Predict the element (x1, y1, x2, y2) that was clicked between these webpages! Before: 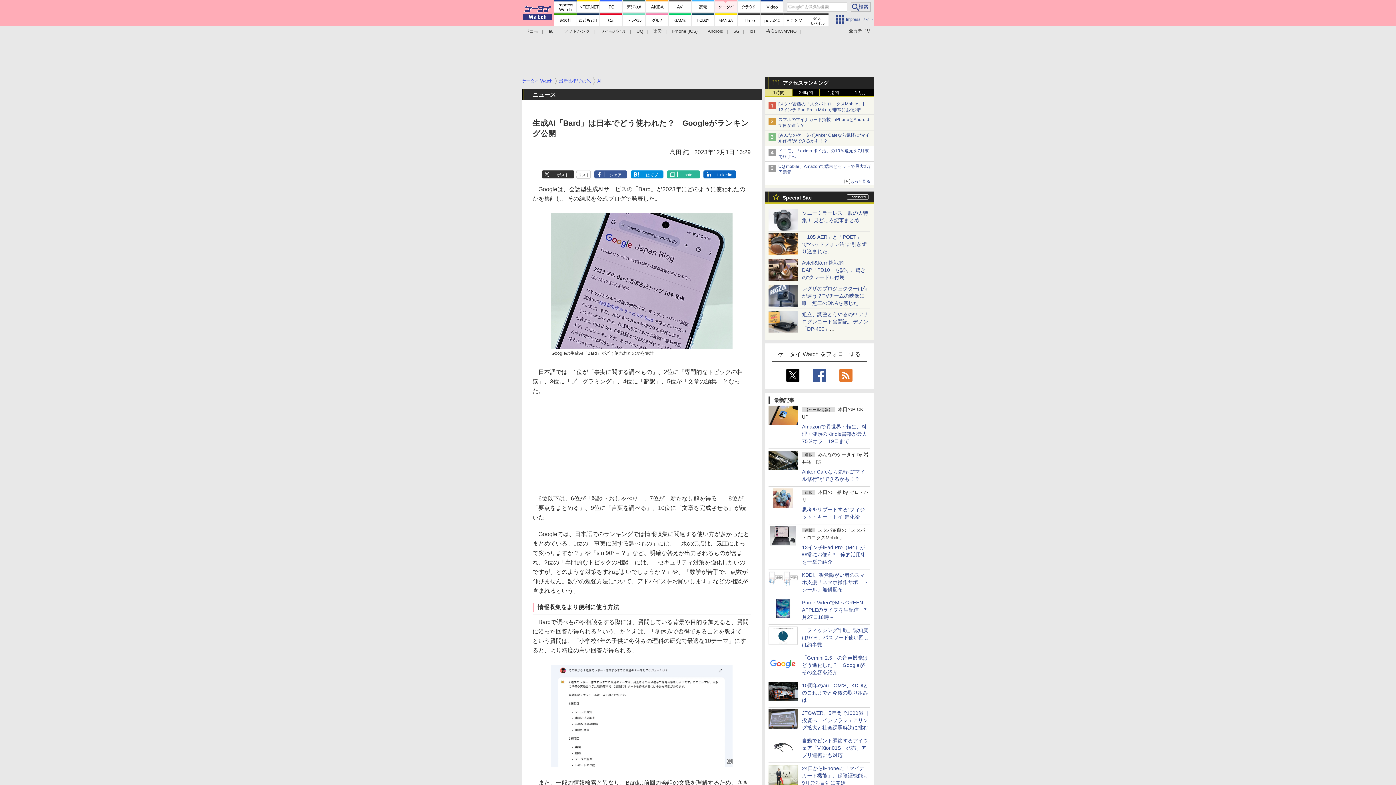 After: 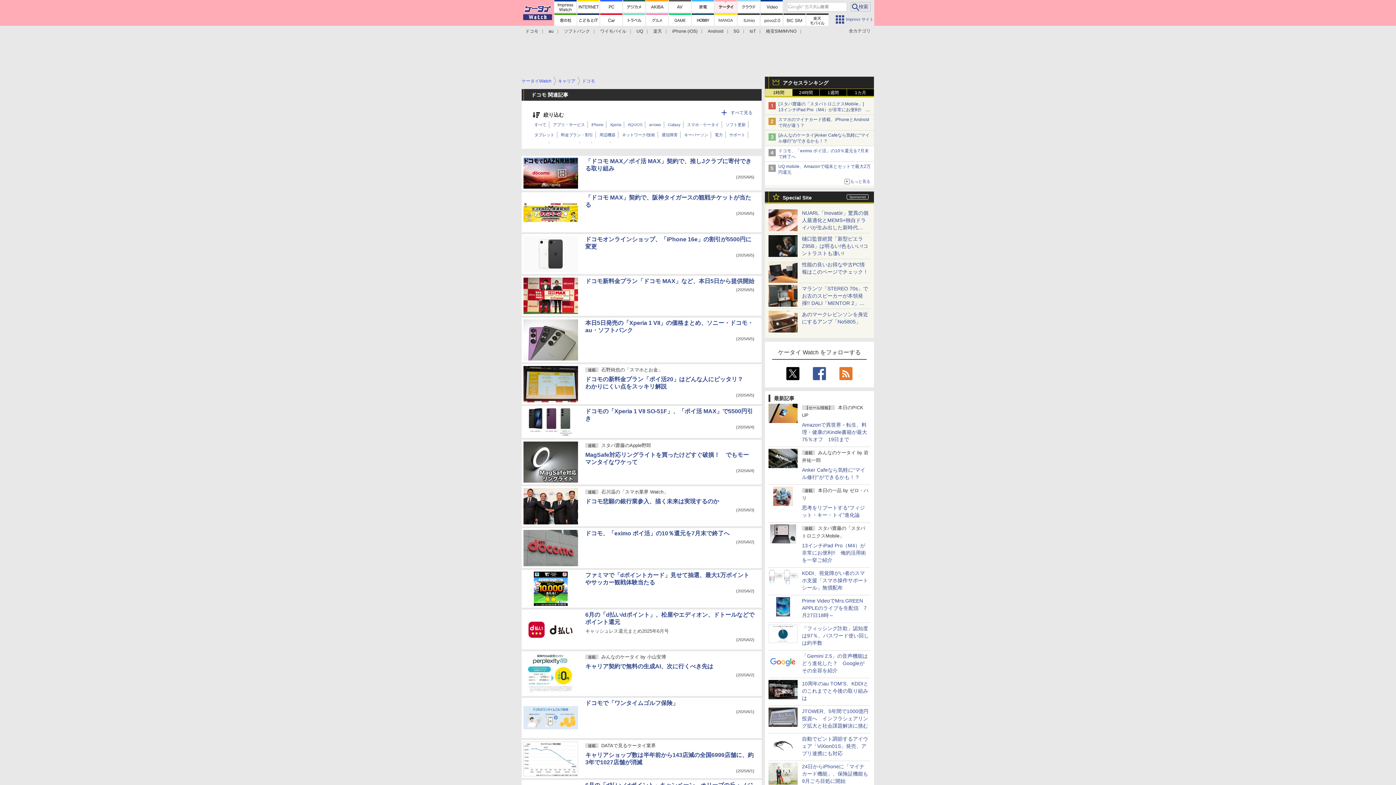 Action: label: ドコモ bbox: (525, 28, 538, 33)